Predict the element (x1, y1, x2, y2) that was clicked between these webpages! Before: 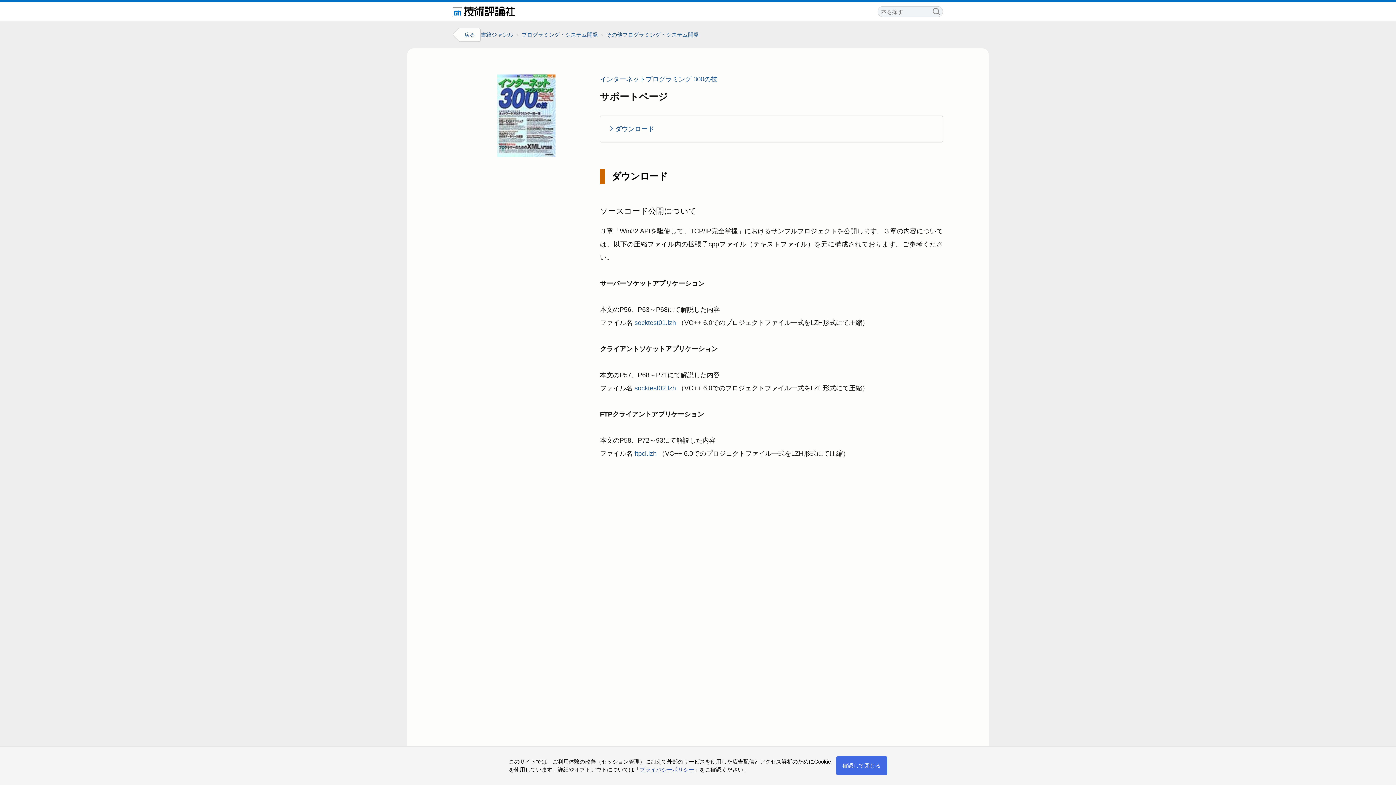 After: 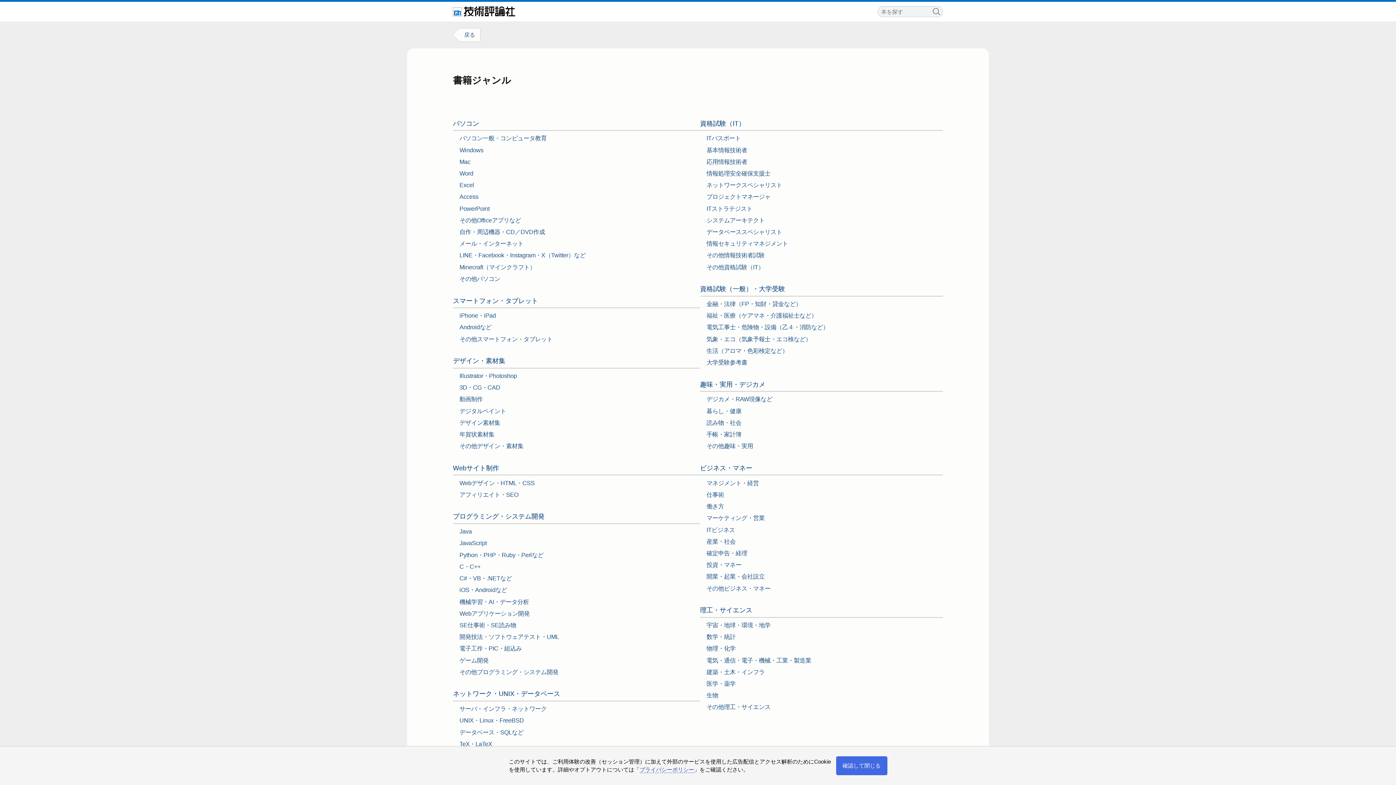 Action: label: 書籍ジャンル bbox: (480, 30, 521, 38)